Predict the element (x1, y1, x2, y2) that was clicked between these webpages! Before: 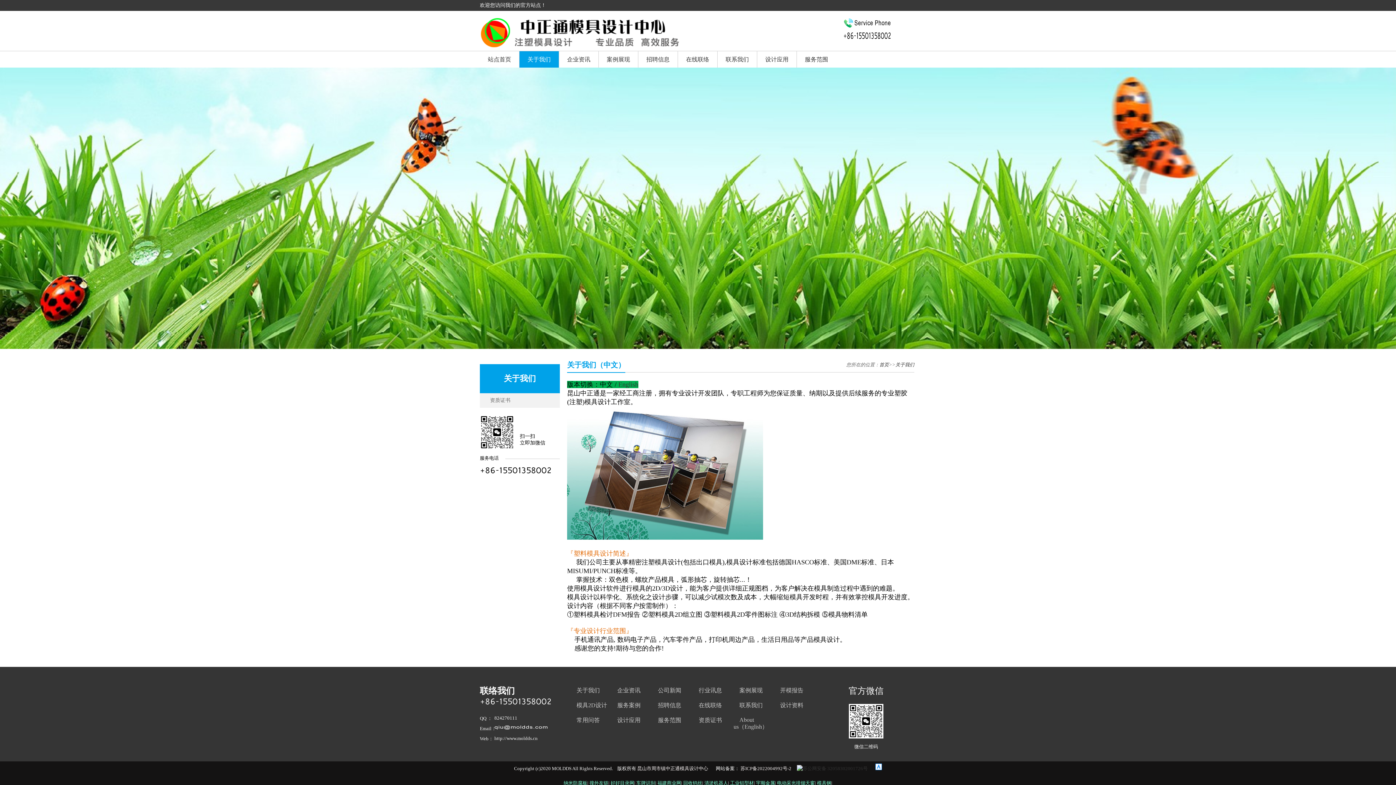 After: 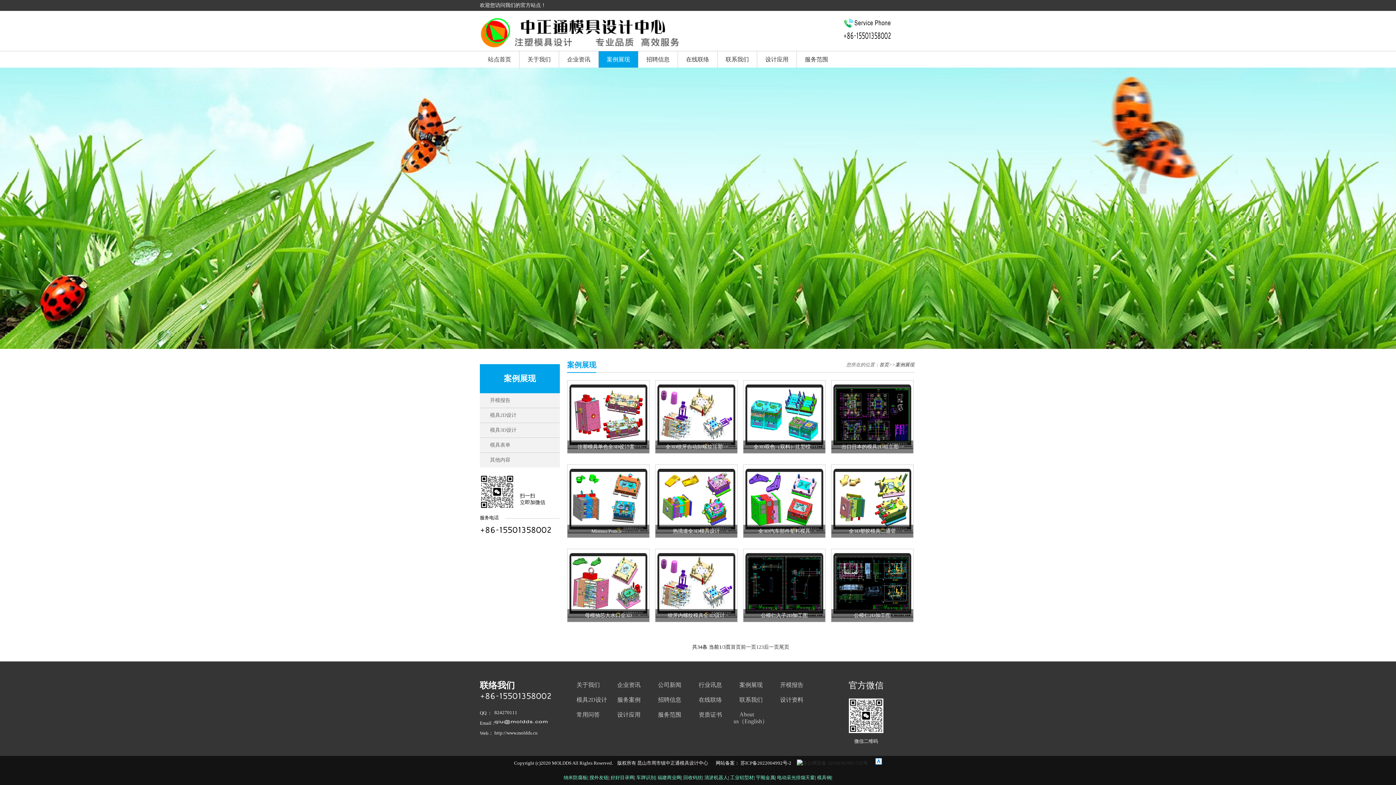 Action: bbox: (598, 51, 638, 67) label: 案例展现